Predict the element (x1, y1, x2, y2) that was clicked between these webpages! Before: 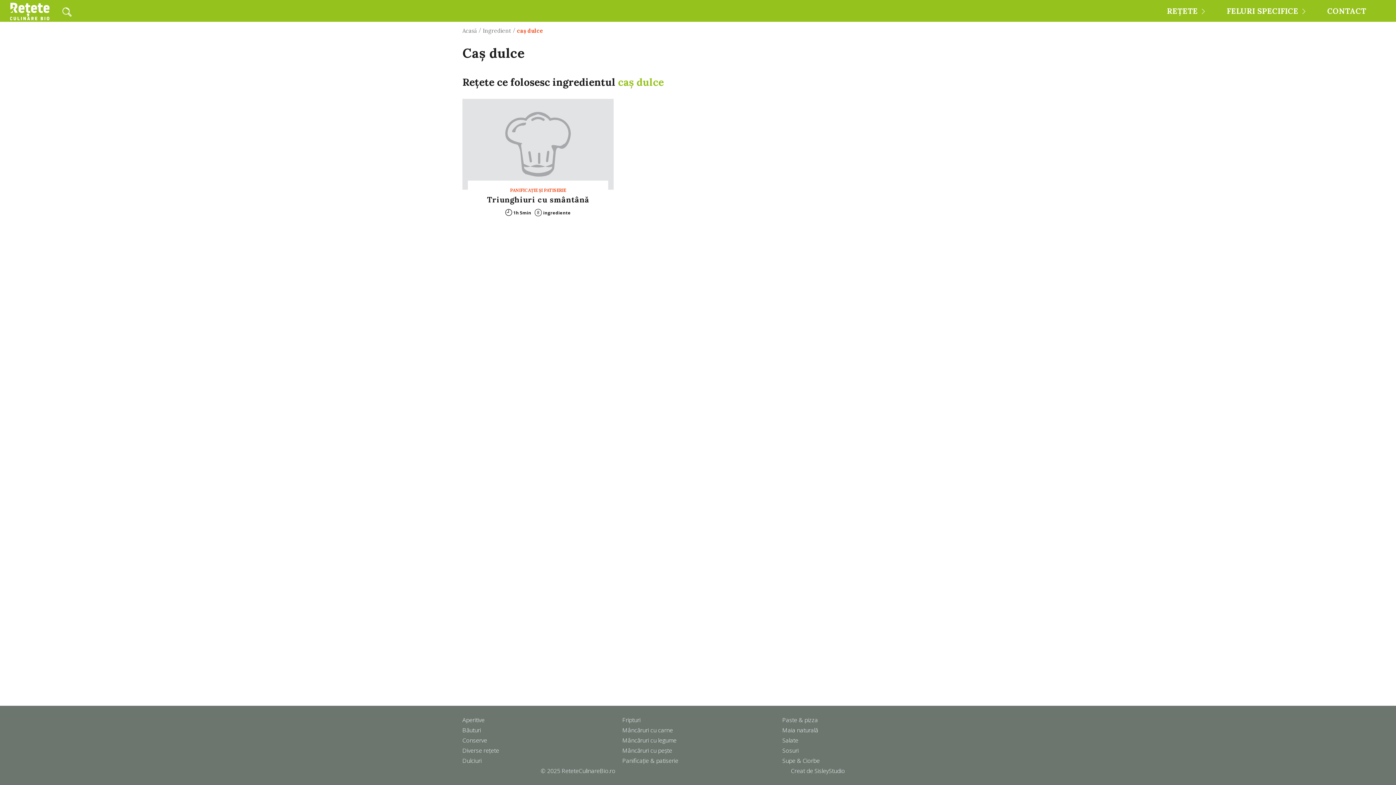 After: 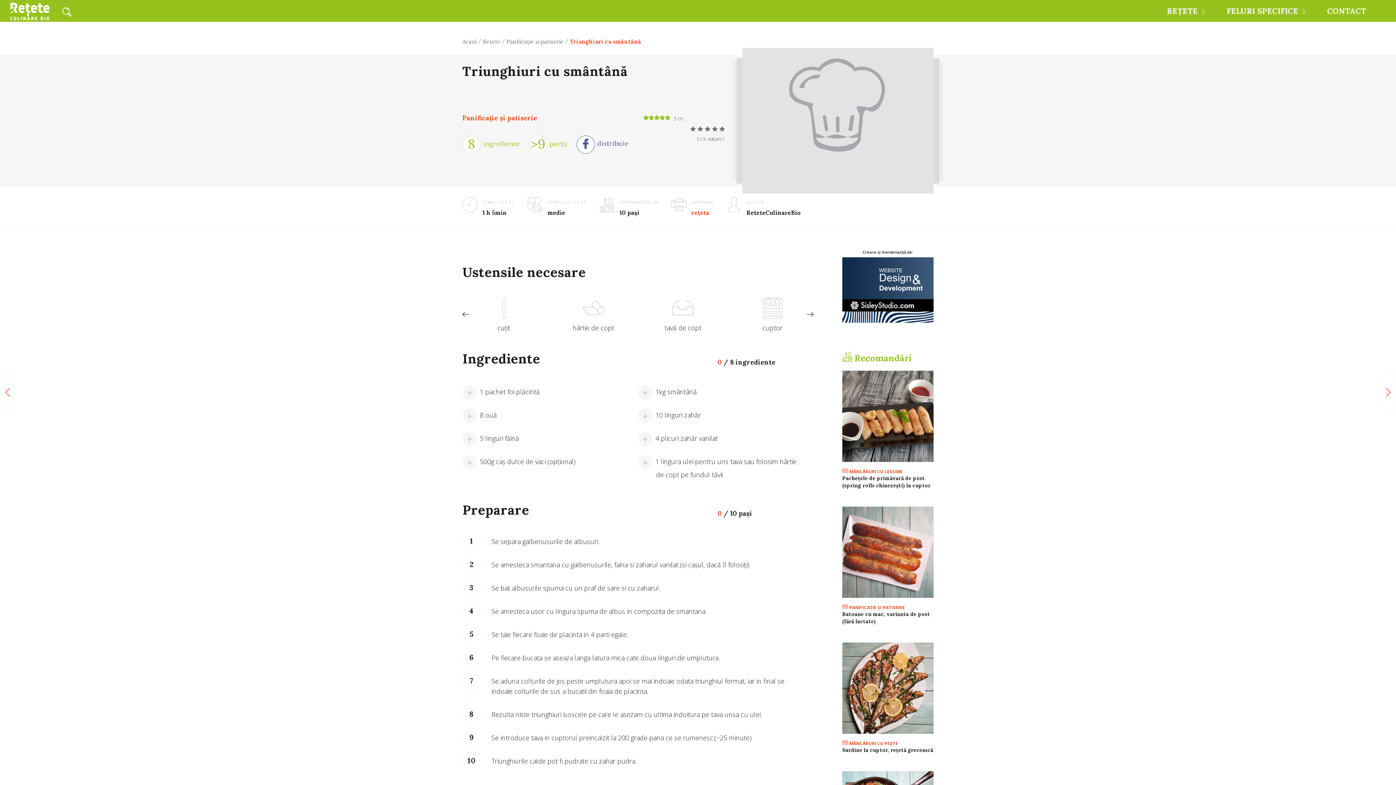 Action: label: Triunghiuri cu smântână bbox: (487, 194, 589, 204)